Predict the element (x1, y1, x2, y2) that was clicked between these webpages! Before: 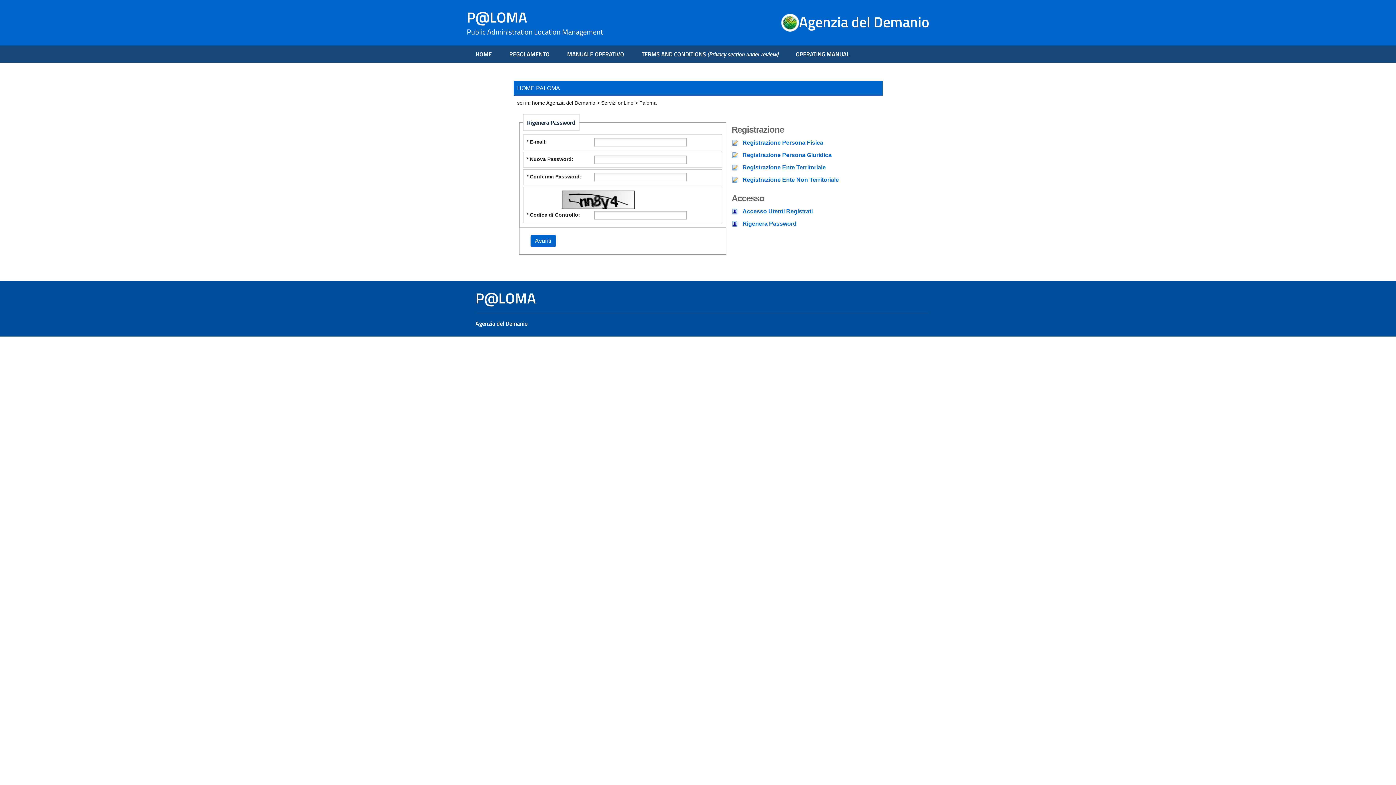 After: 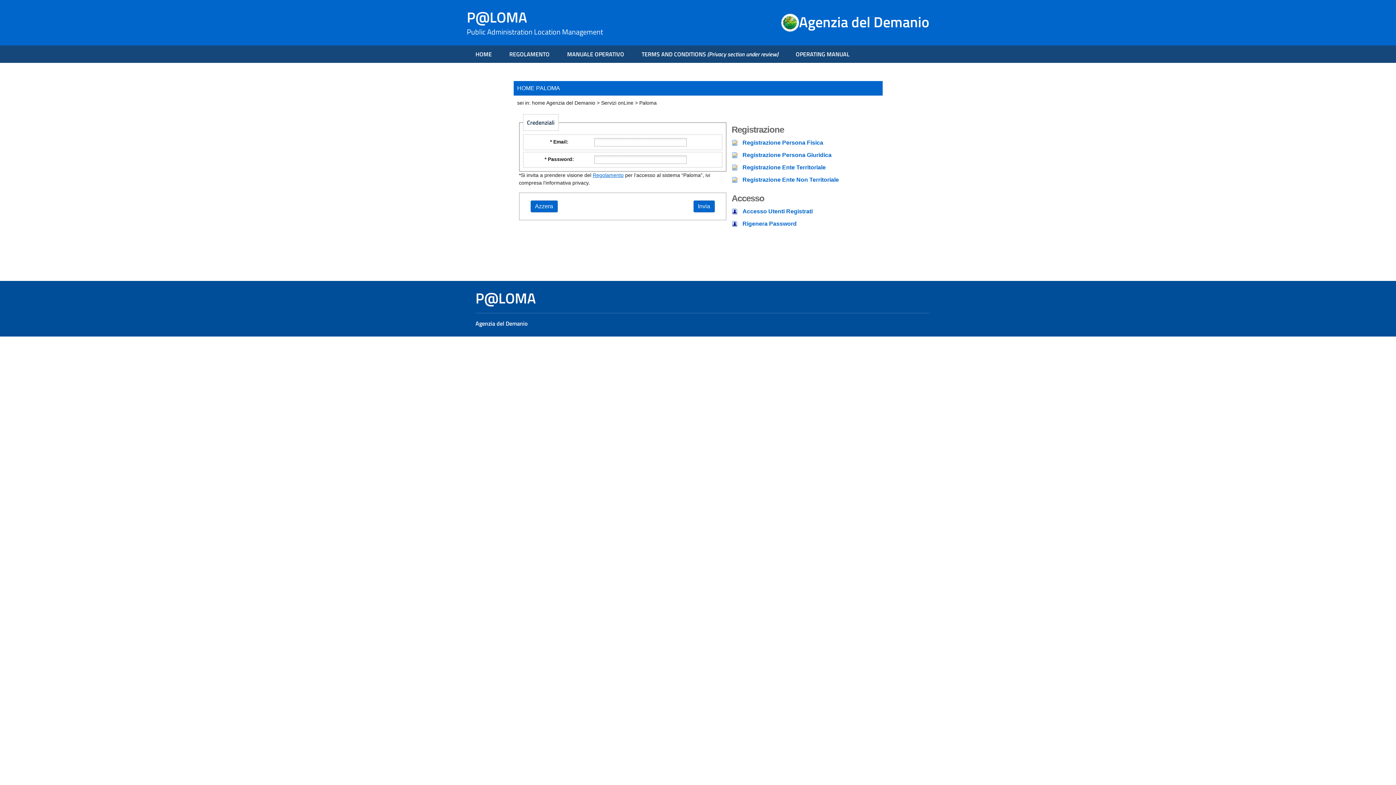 Action: bbox: (742, 208, 812, 214) label: Accesso Utenti Registrati